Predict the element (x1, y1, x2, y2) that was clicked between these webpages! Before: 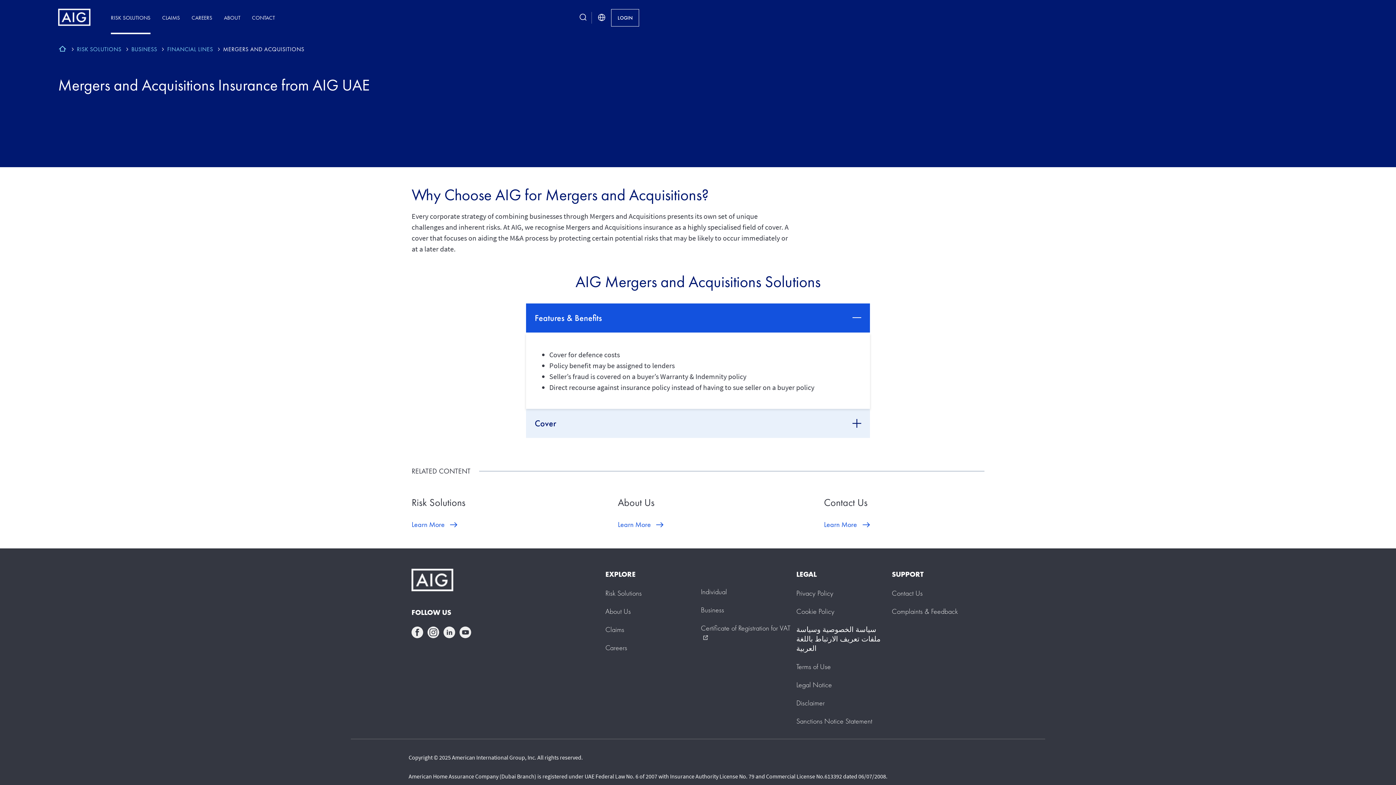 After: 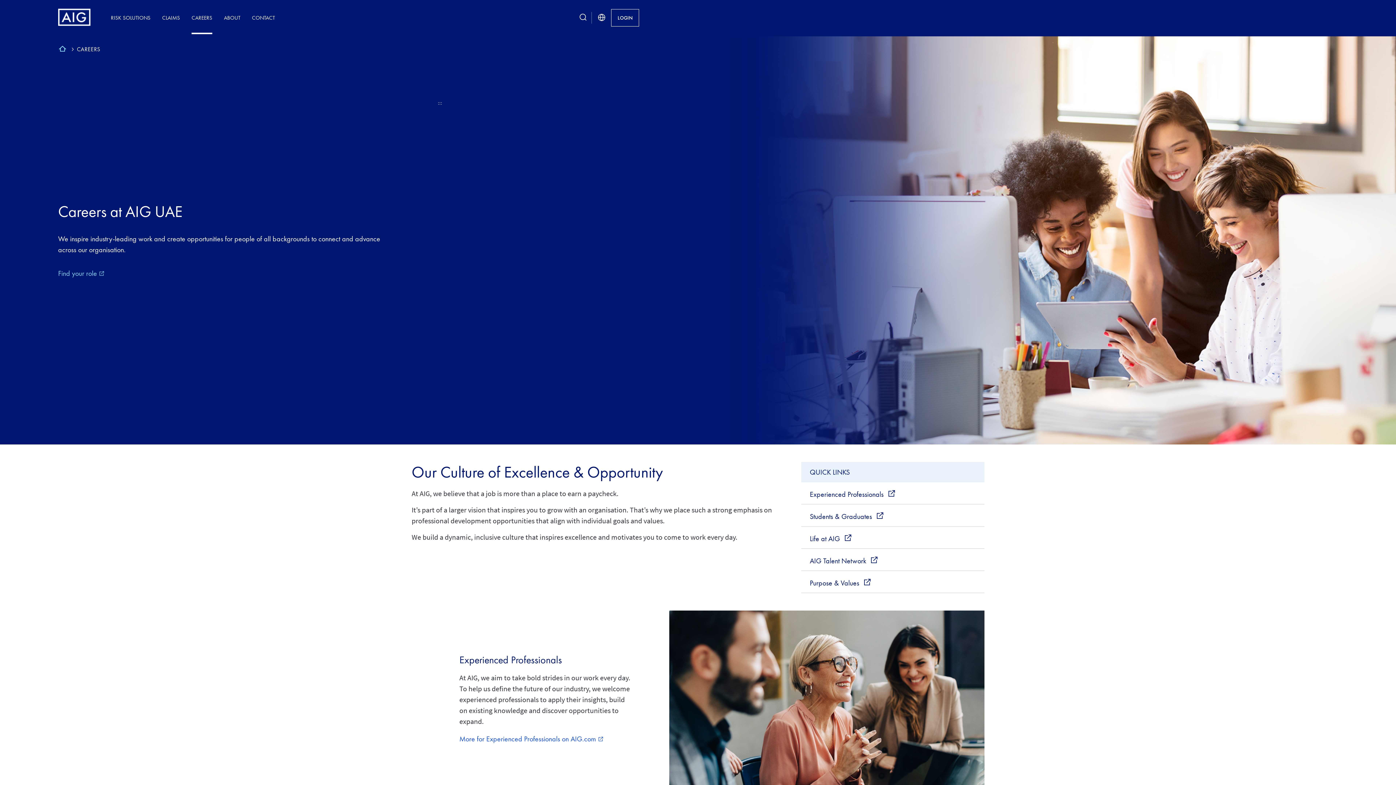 Action: label: Careers bbox: (605, 643, 627, 652)